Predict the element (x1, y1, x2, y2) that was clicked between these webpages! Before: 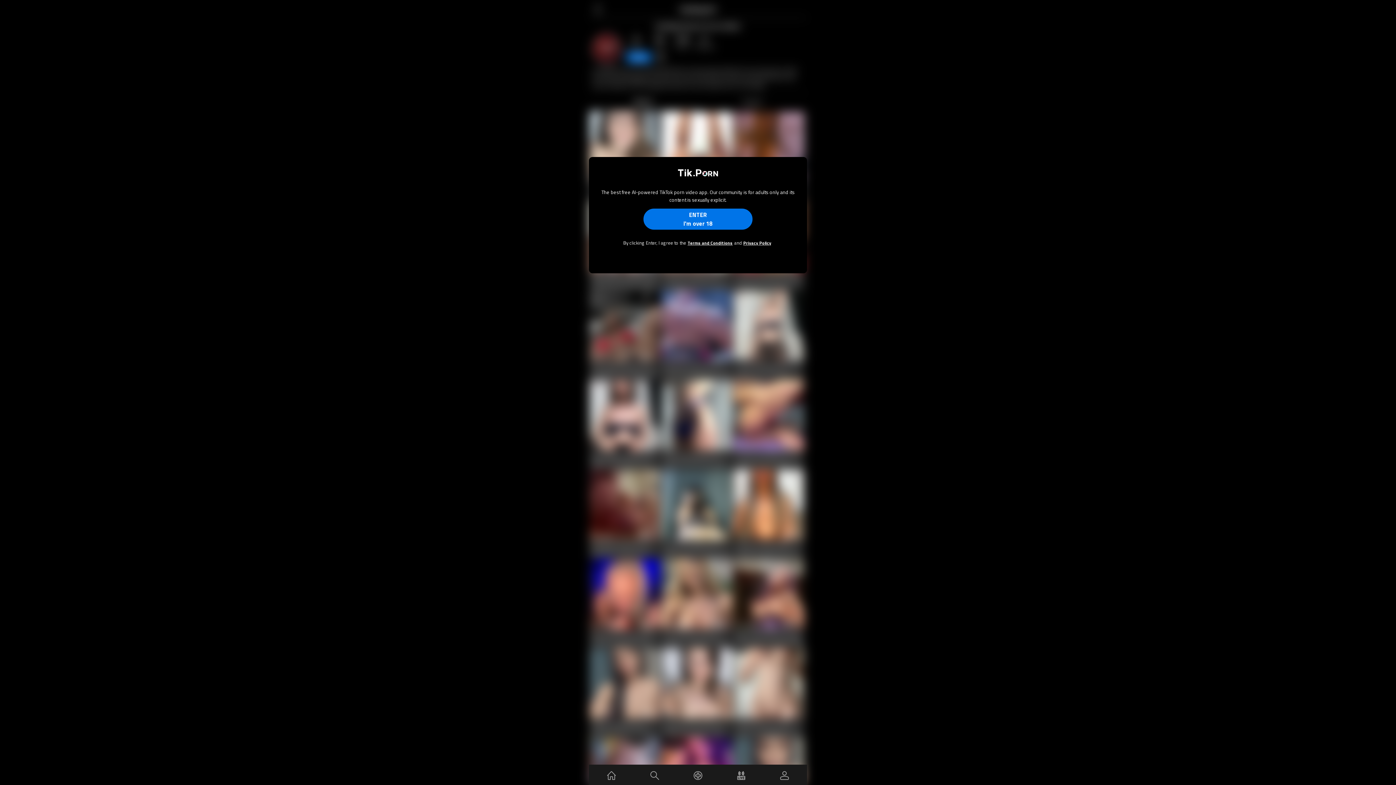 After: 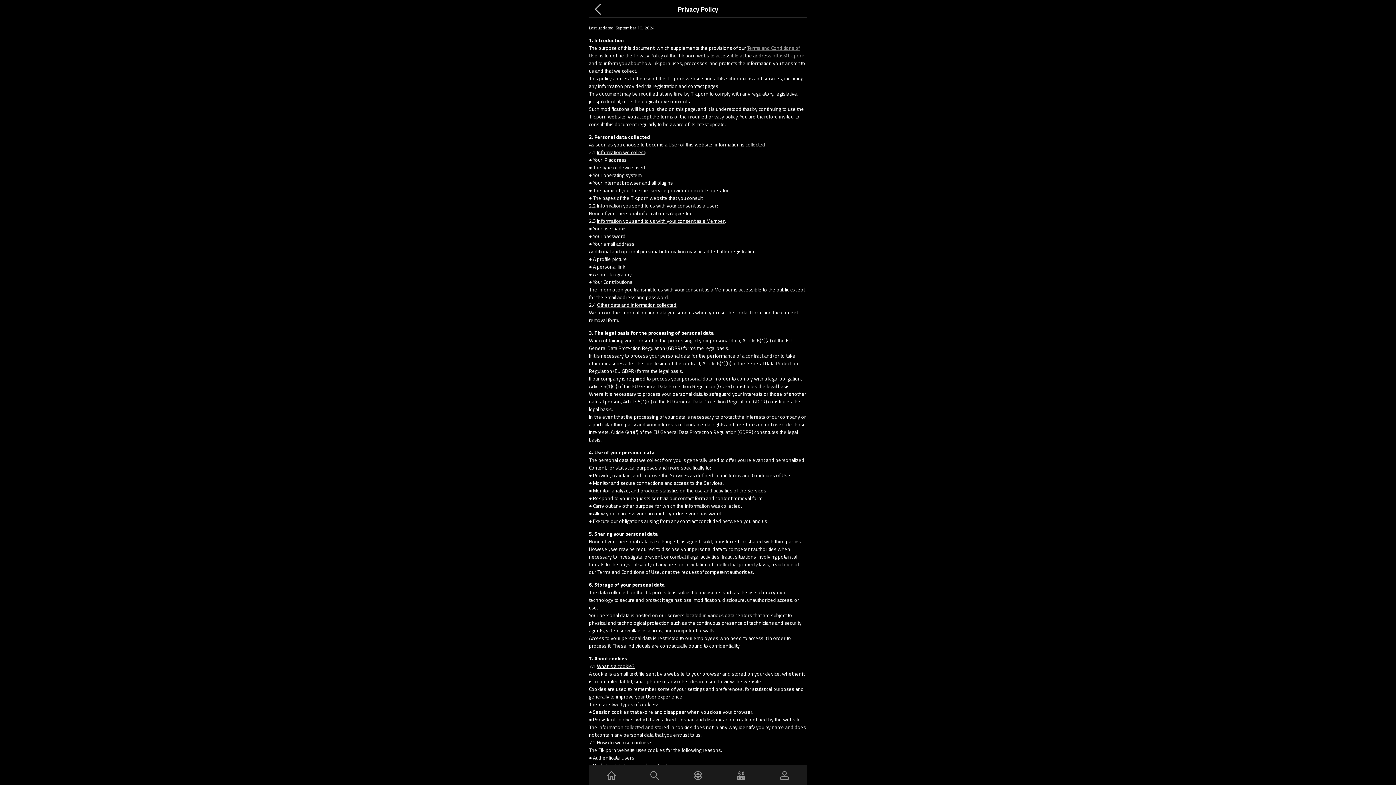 Action: bbox: (743, 238, 771, 248) label: Privacy Policy